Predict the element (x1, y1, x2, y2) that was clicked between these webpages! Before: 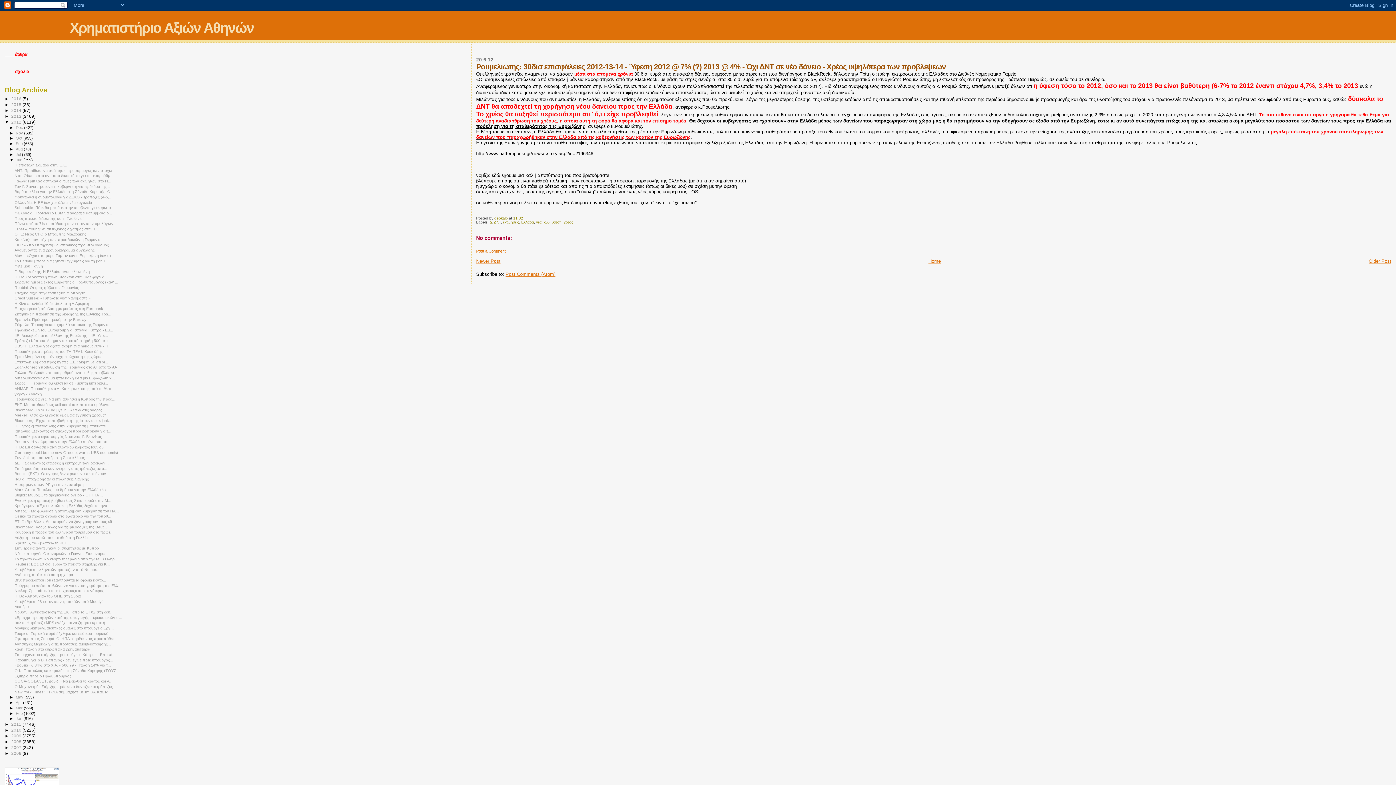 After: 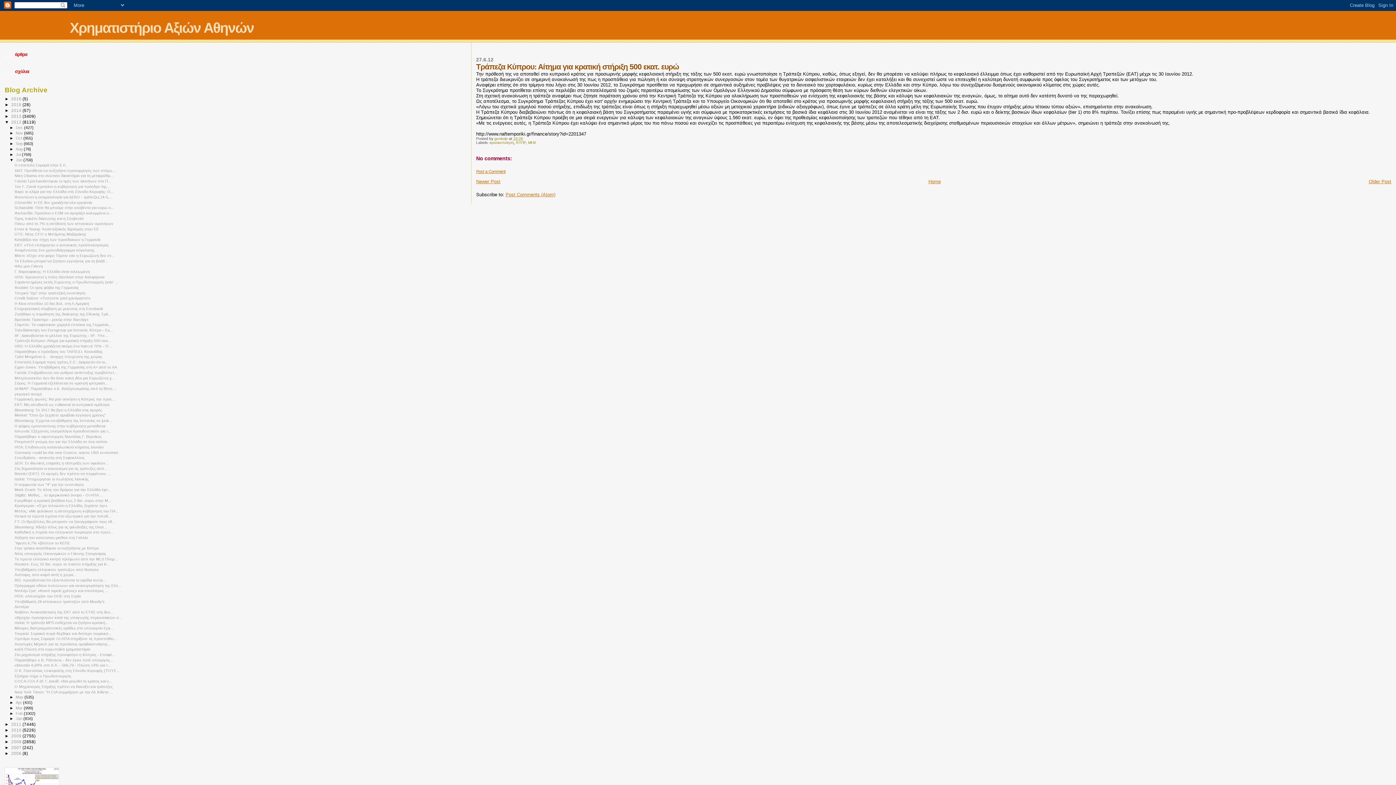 Action: bbox: (14, 338, 110, 343) label: Τράπεζα Κύπρου: Αίτημα για κρατική στήριξη 500 εκα...